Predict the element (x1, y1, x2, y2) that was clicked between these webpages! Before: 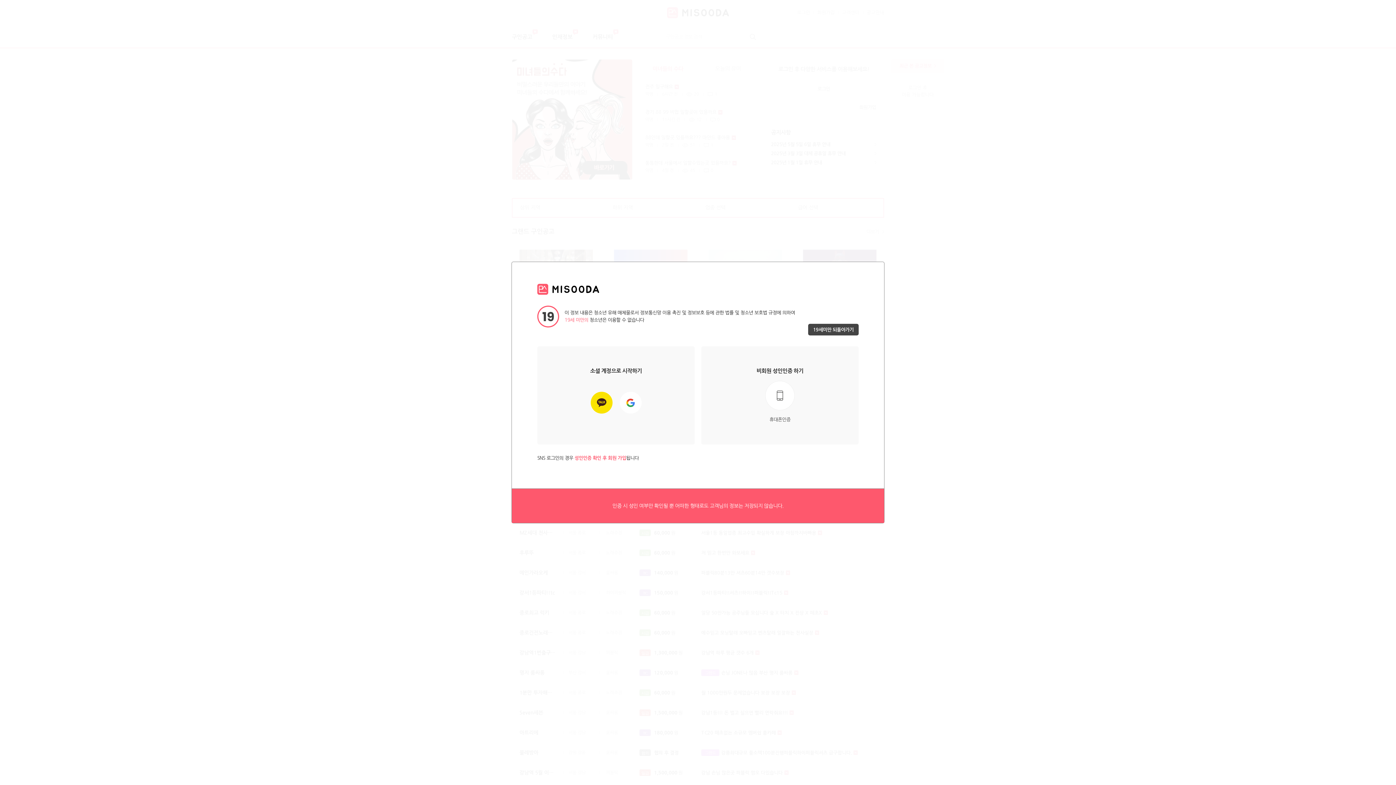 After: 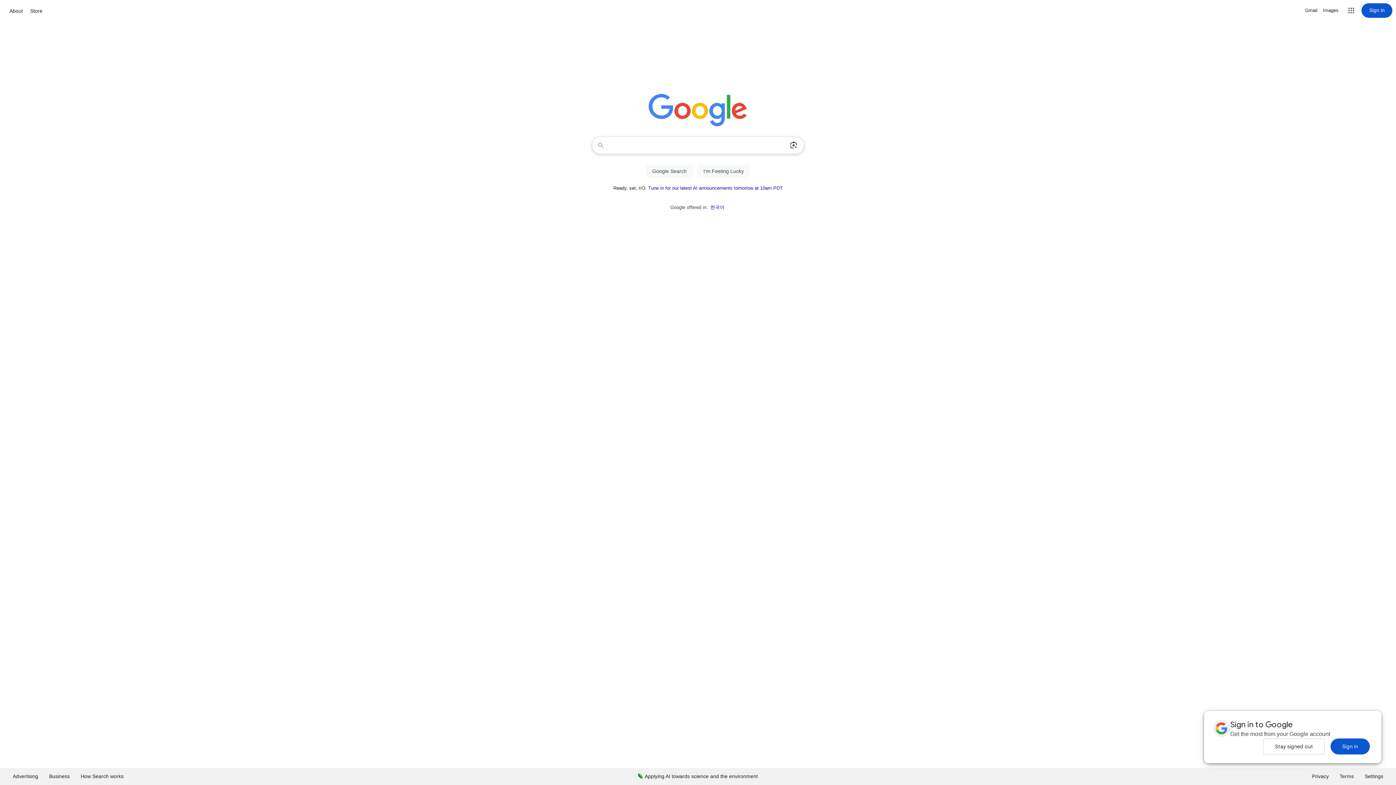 Action: label: 19세미만 되돌아가기 bbox: (808, 324, 858, 335)